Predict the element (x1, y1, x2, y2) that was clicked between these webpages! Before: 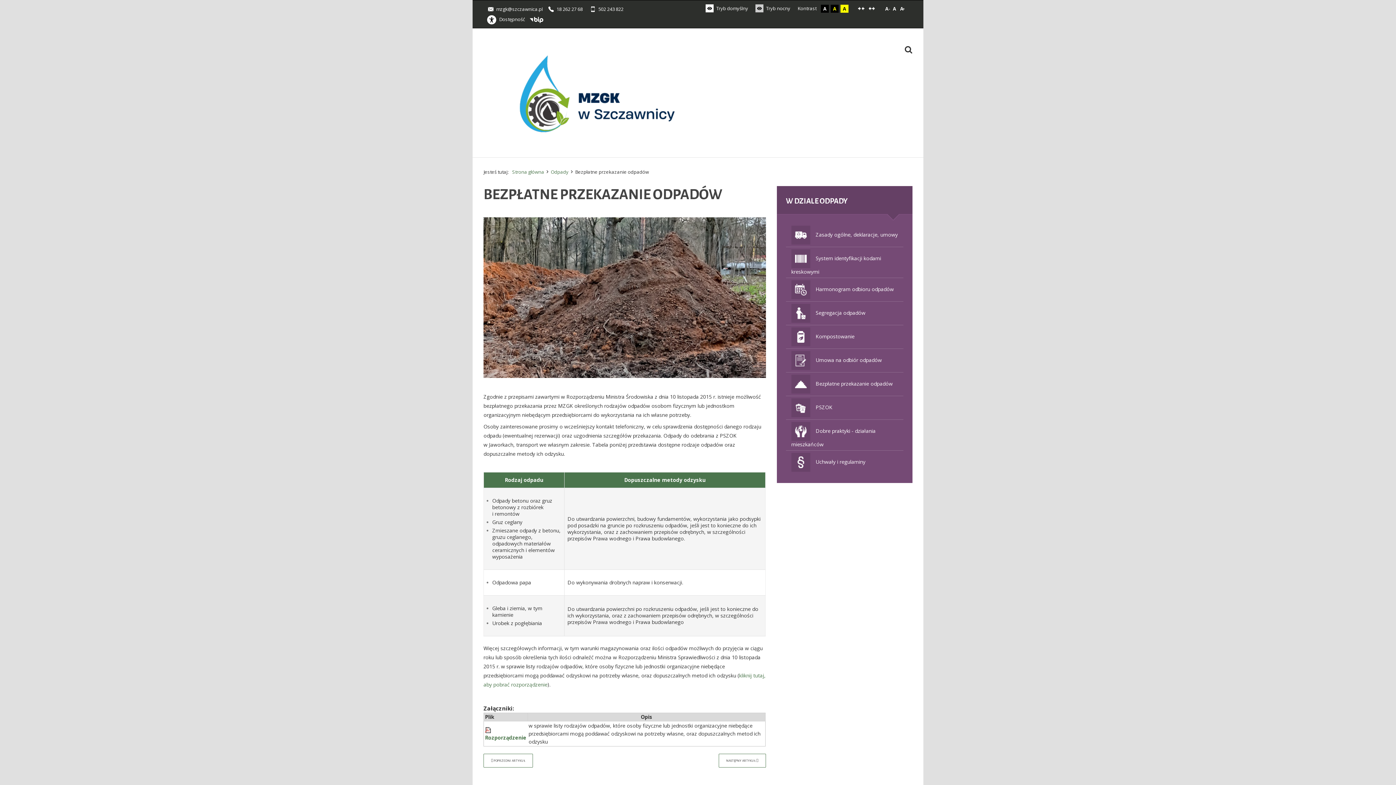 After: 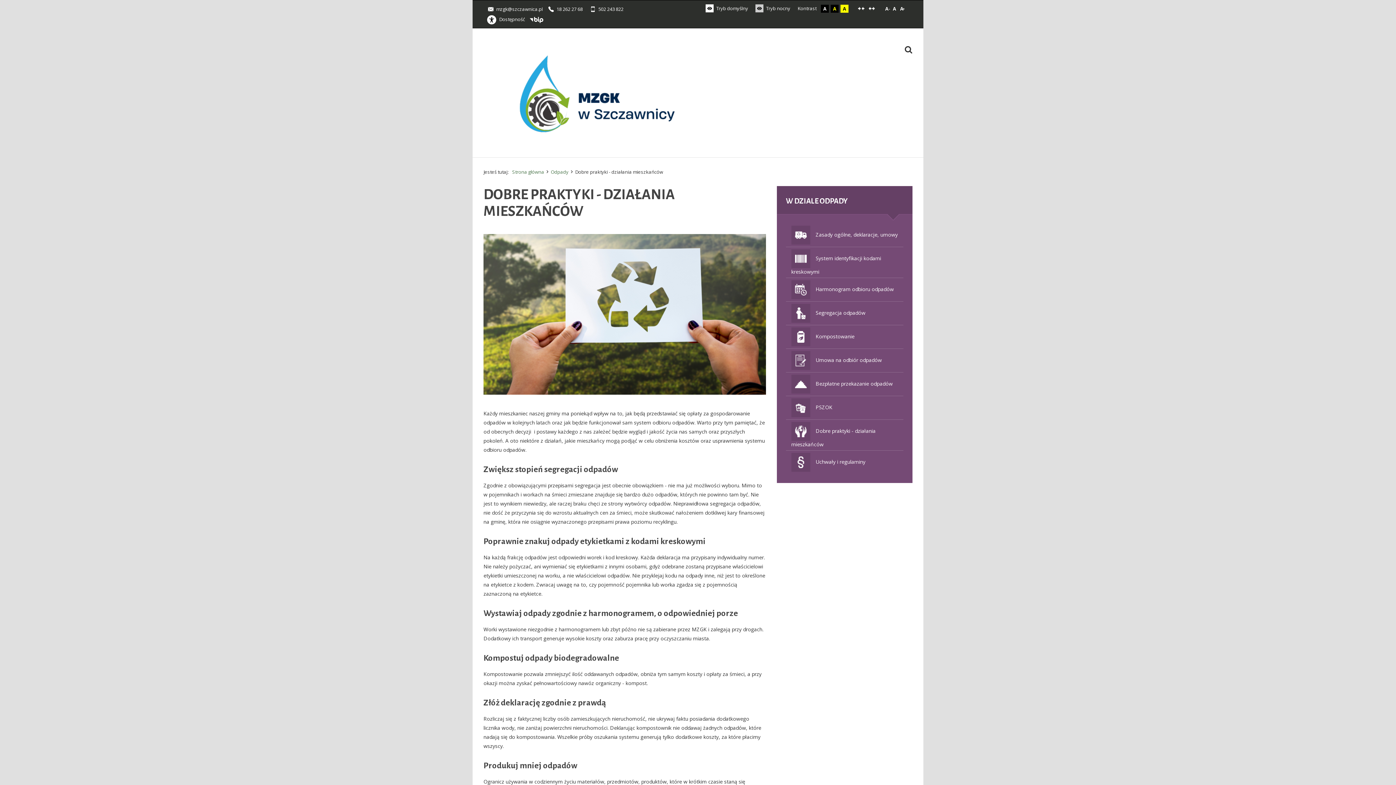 Action: label: Dobre praktyki - działania mieszkańców bbox: (786, 420, 903, 450)